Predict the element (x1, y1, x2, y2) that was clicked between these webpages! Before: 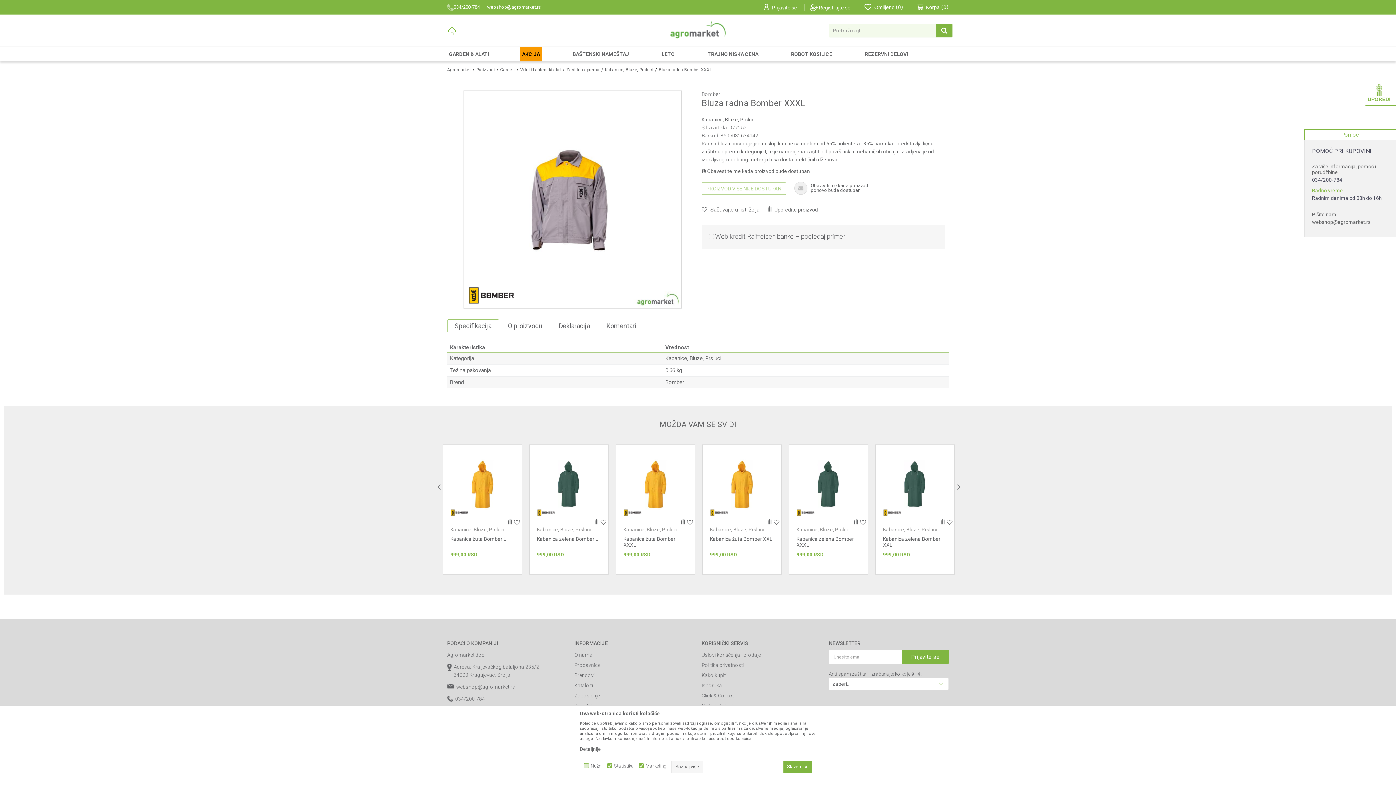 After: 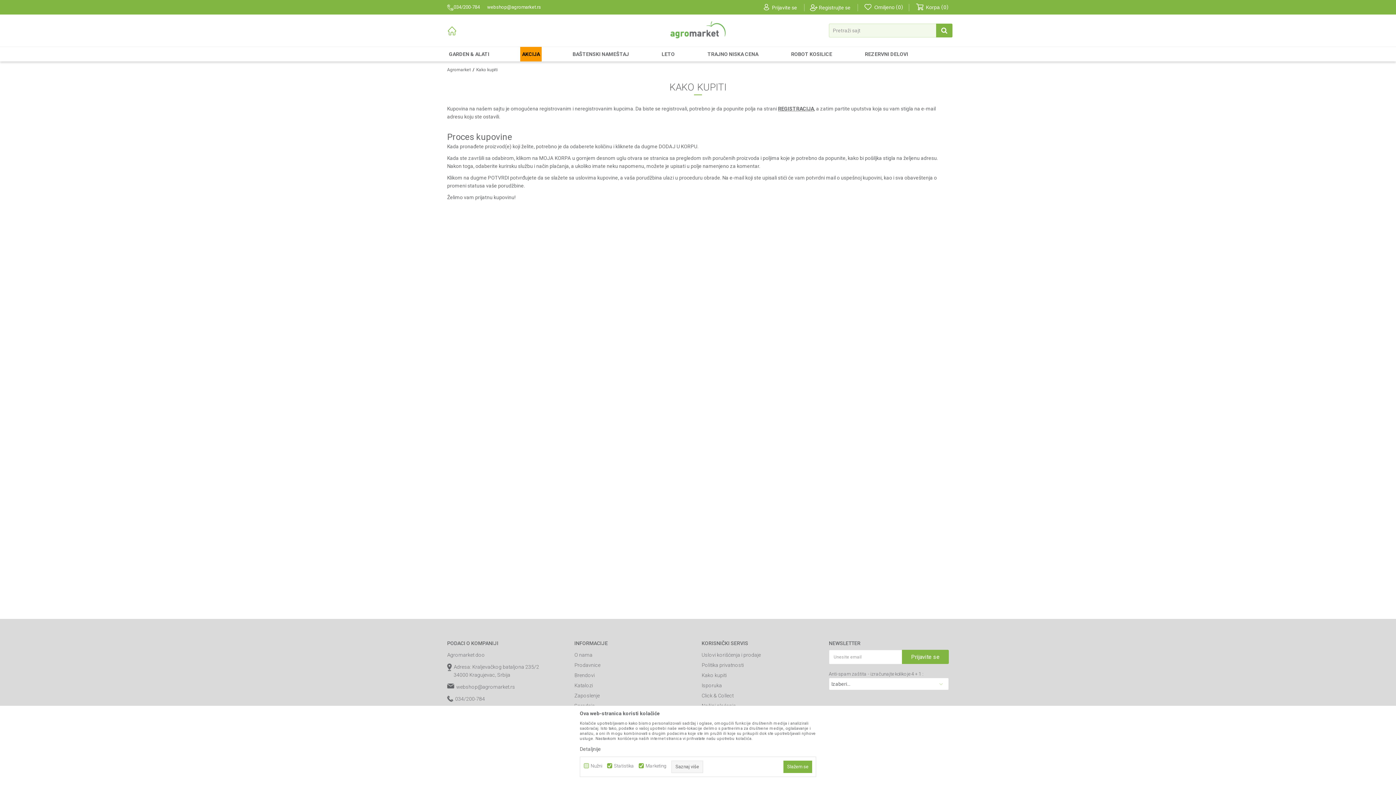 Action: bbox: (701, 671, 821, 679) label: Kako kupiti